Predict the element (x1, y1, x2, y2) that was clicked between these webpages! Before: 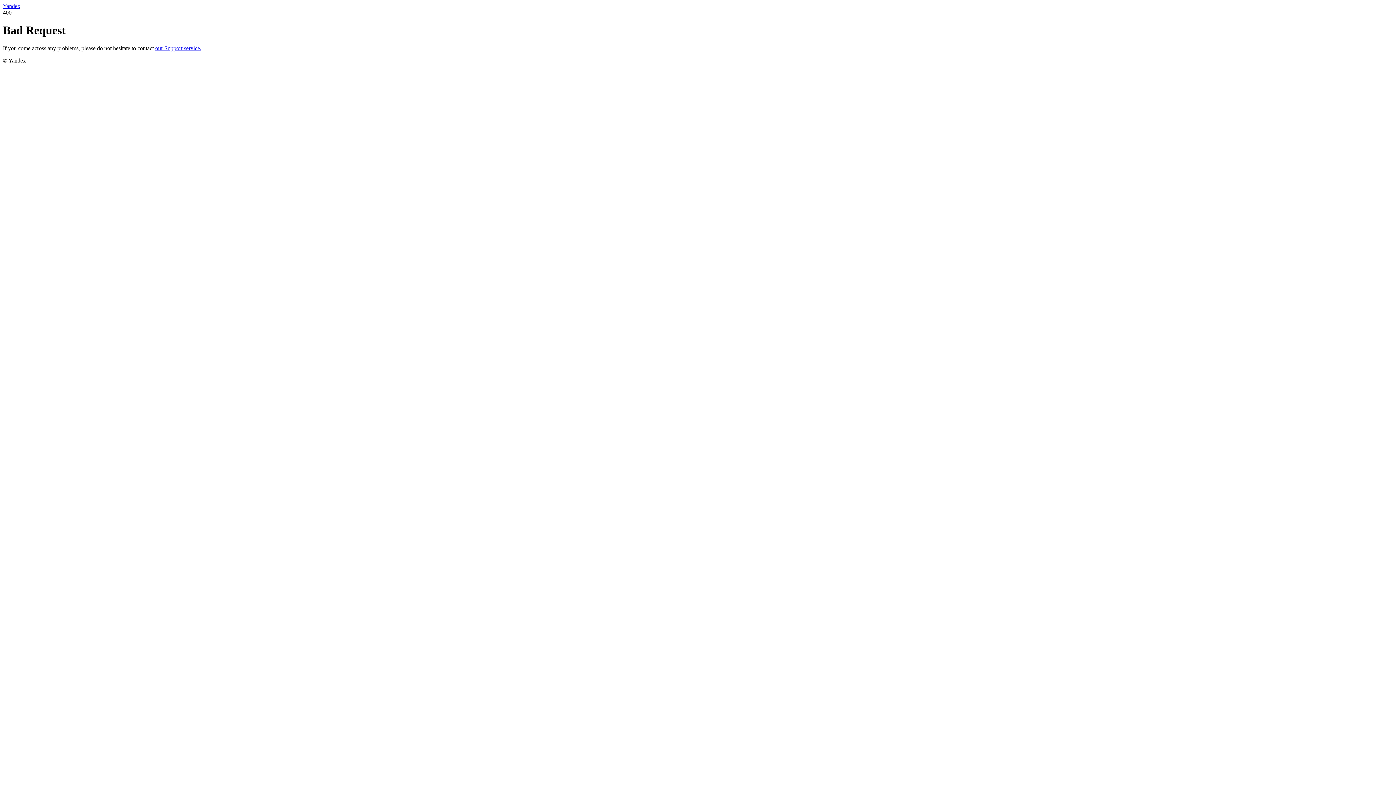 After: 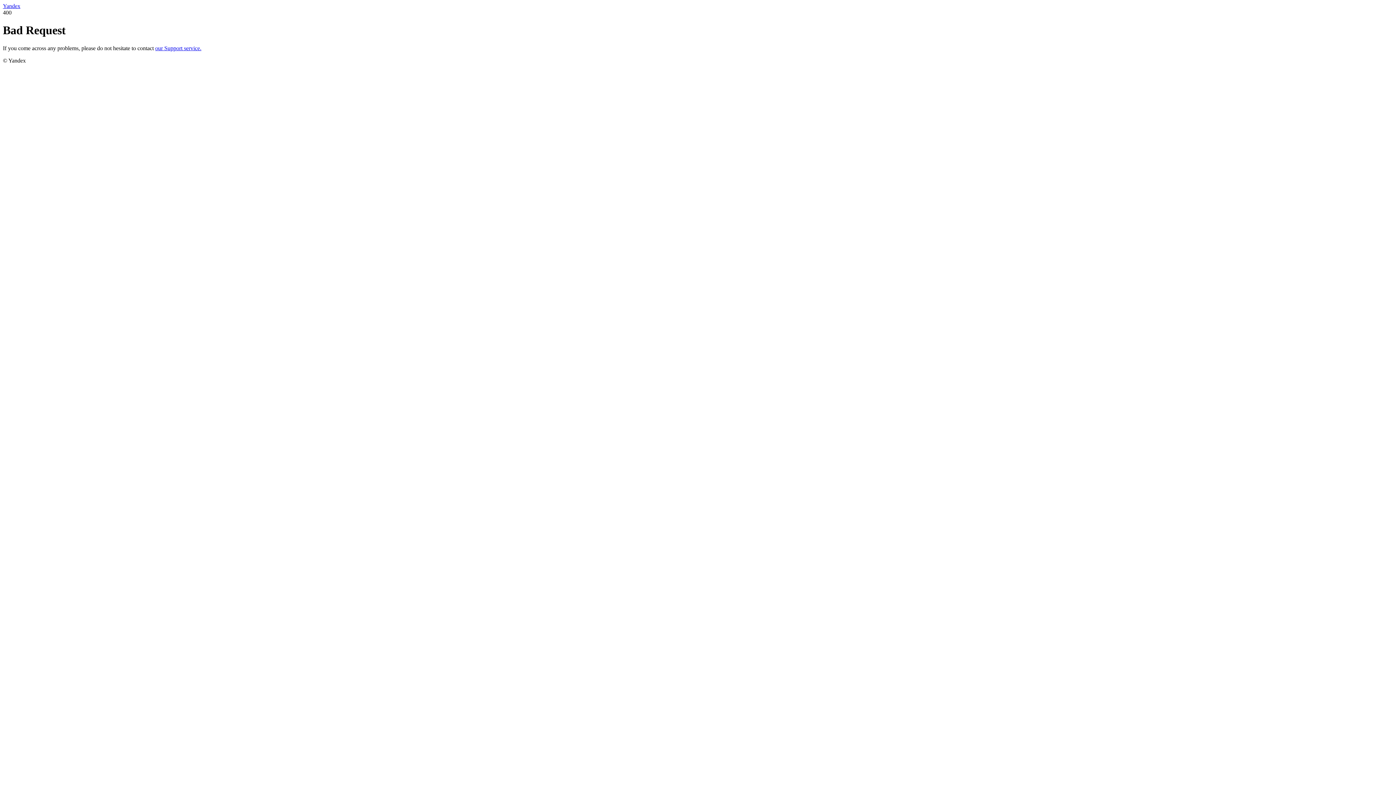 Action: label: Yandex bbox: (2, 2, 20, 9)